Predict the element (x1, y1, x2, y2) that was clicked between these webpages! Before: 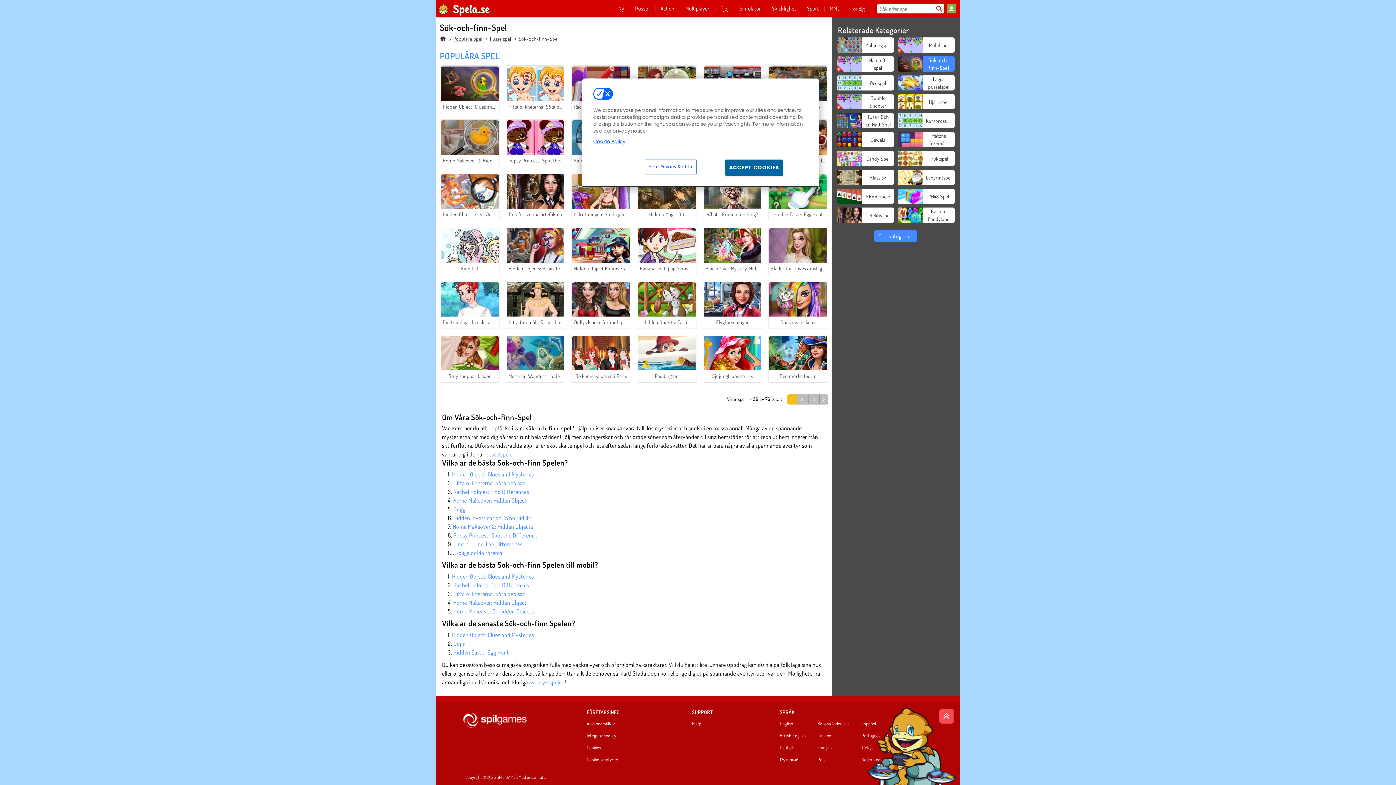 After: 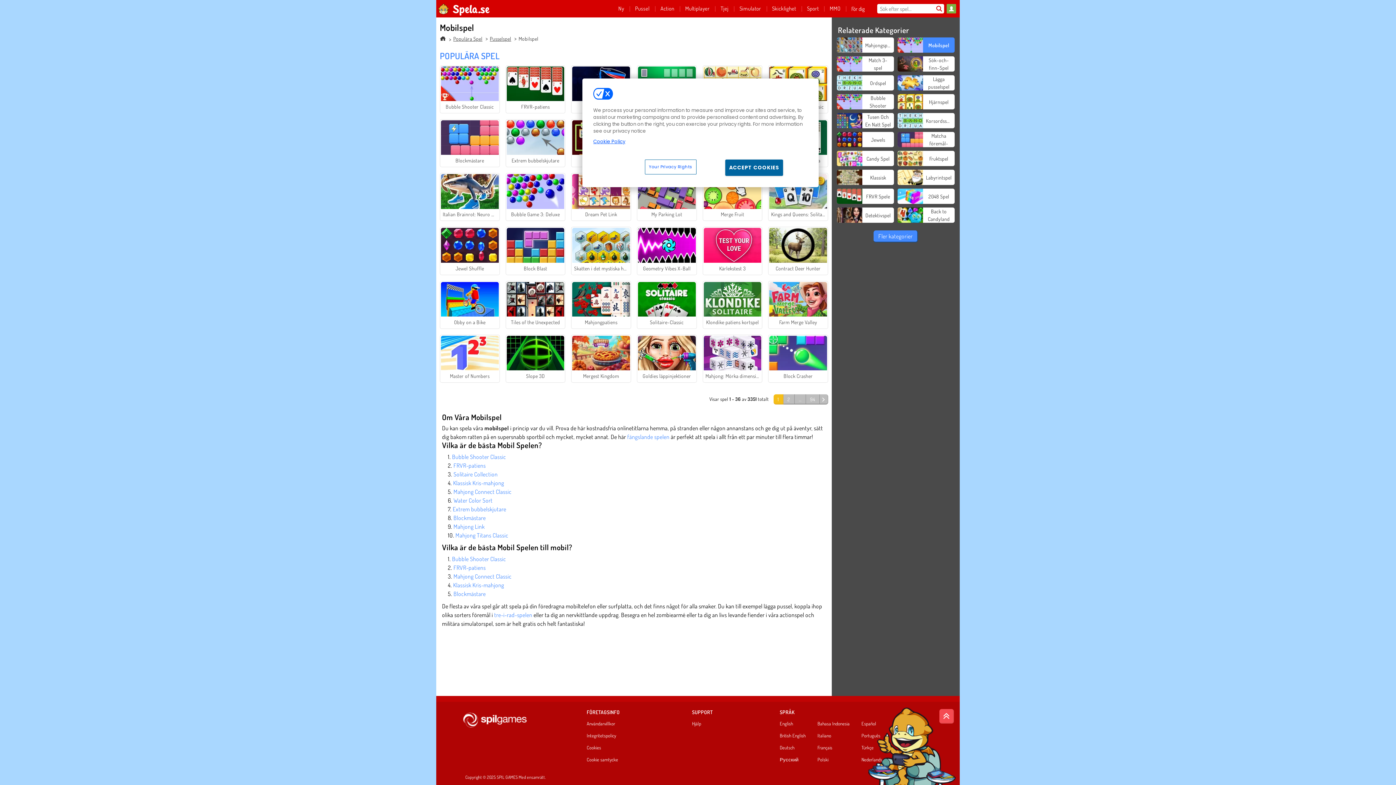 Action: label: Mobilspel bbox: (897, 37, 954, 52)